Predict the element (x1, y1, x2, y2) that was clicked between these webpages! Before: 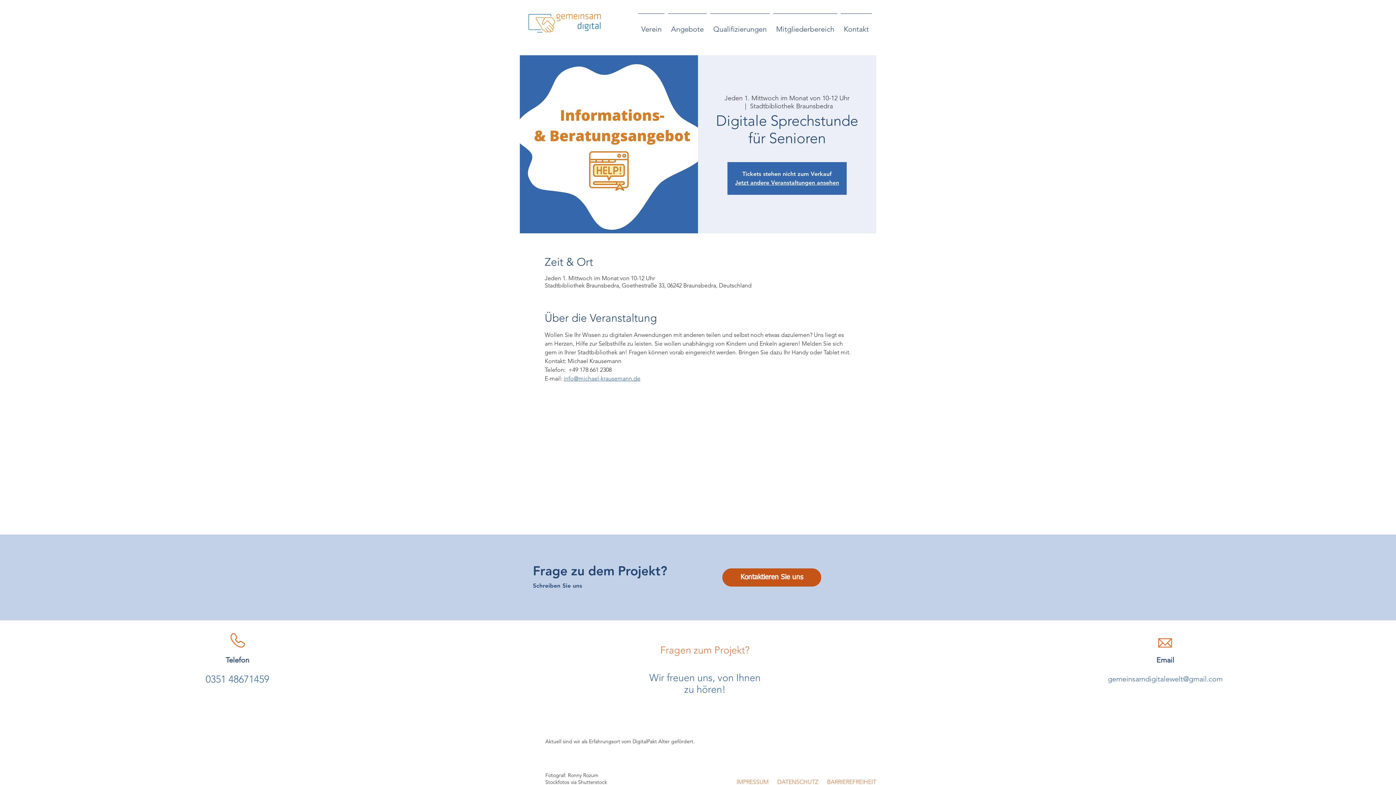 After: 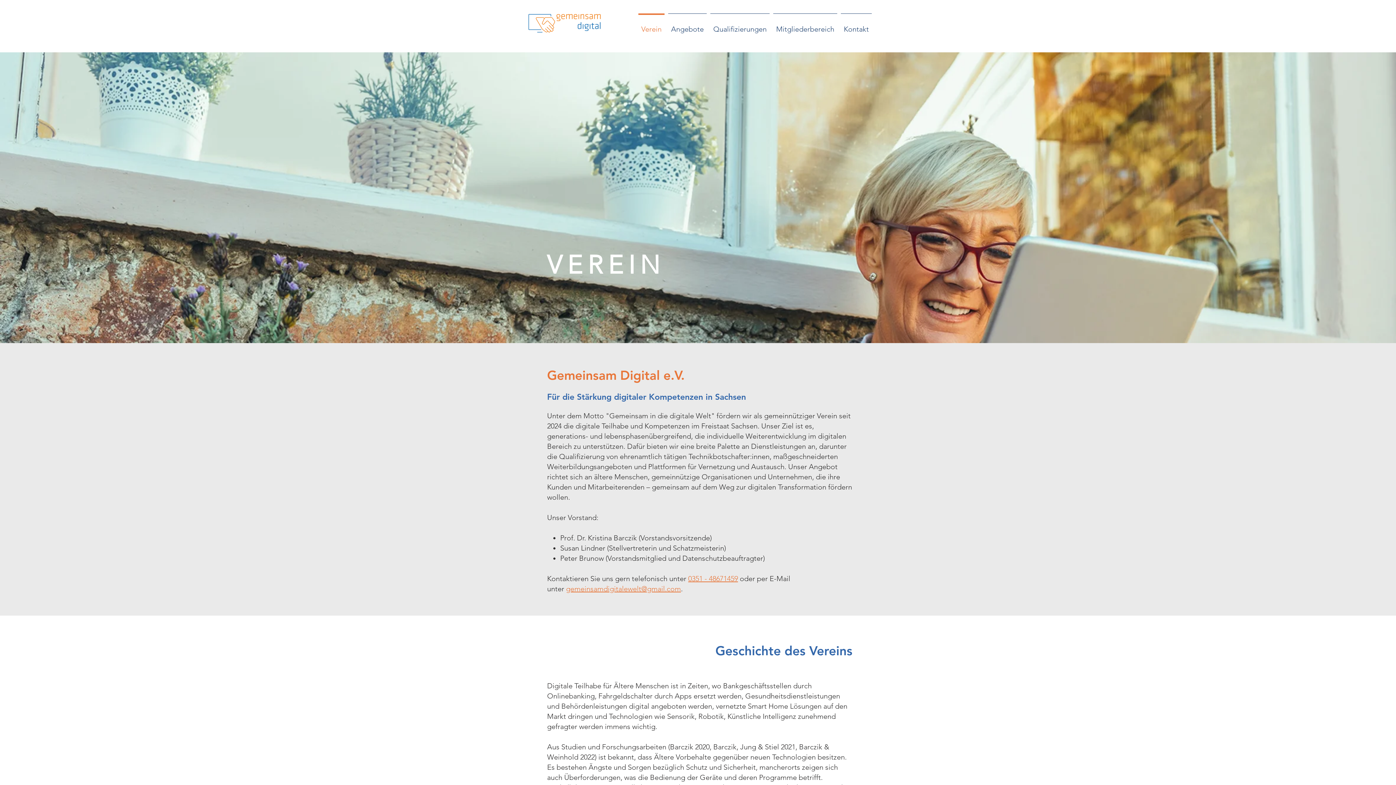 Action: bbox: (636, 13, 666, 38) label: Verein